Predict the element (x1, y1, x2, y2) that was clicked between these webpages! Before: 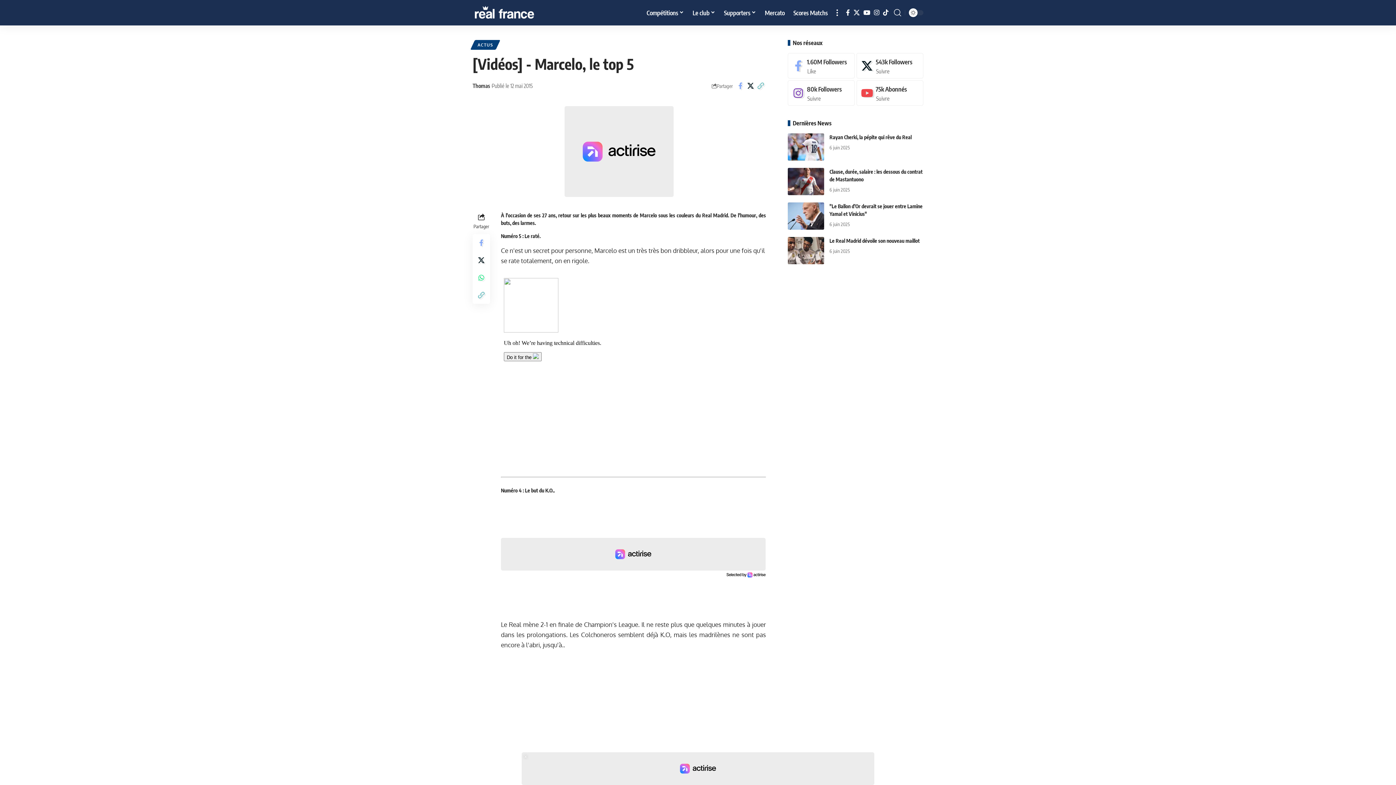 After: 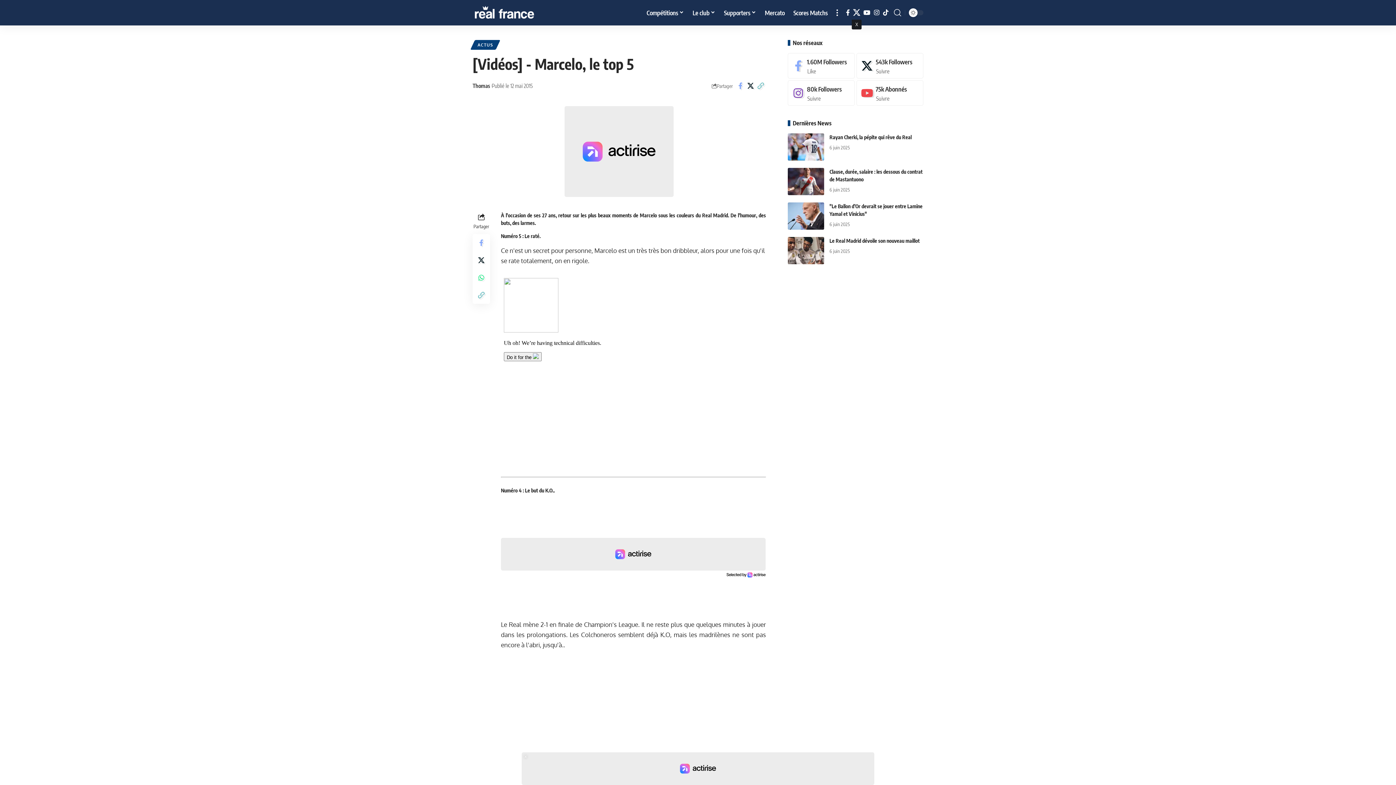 Action: label: X bbox: (852, 7, 861, 17)